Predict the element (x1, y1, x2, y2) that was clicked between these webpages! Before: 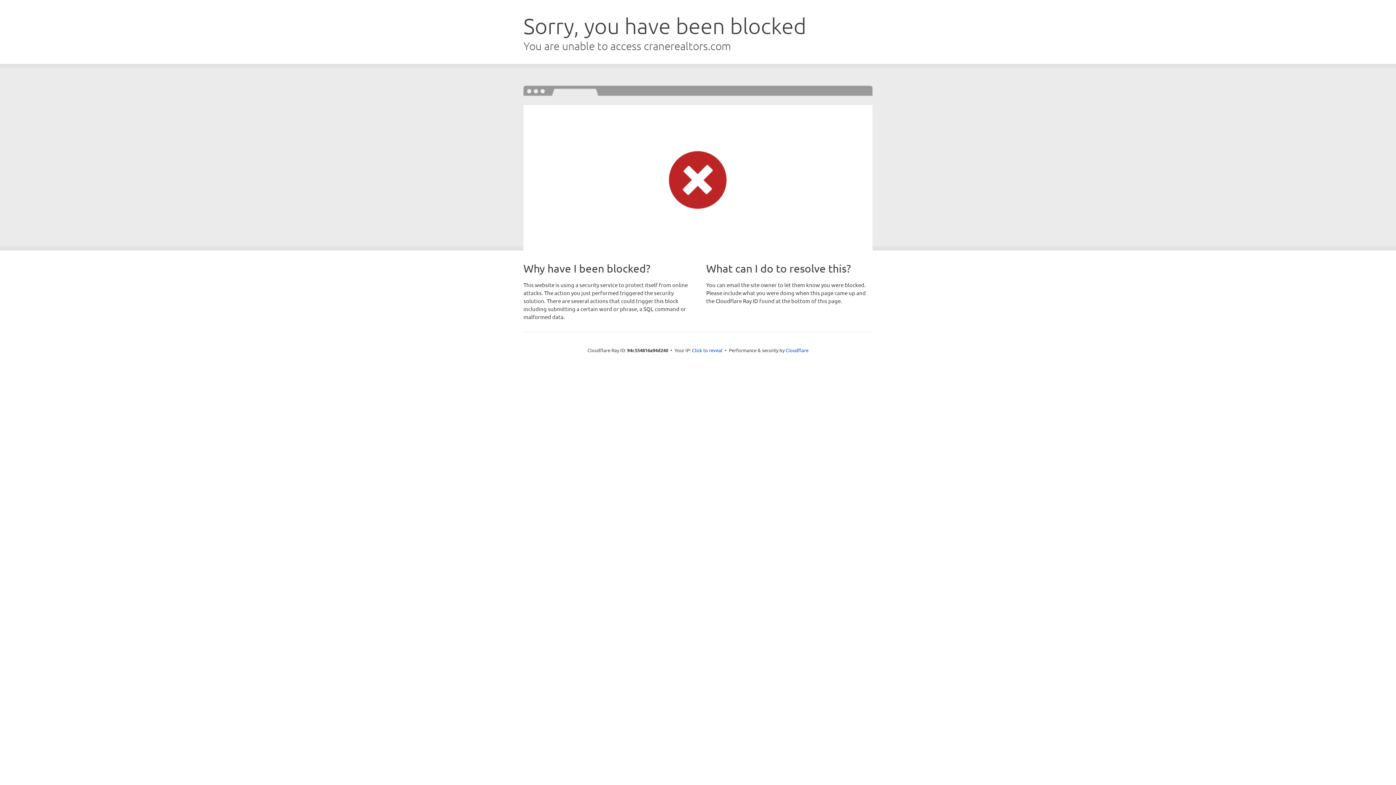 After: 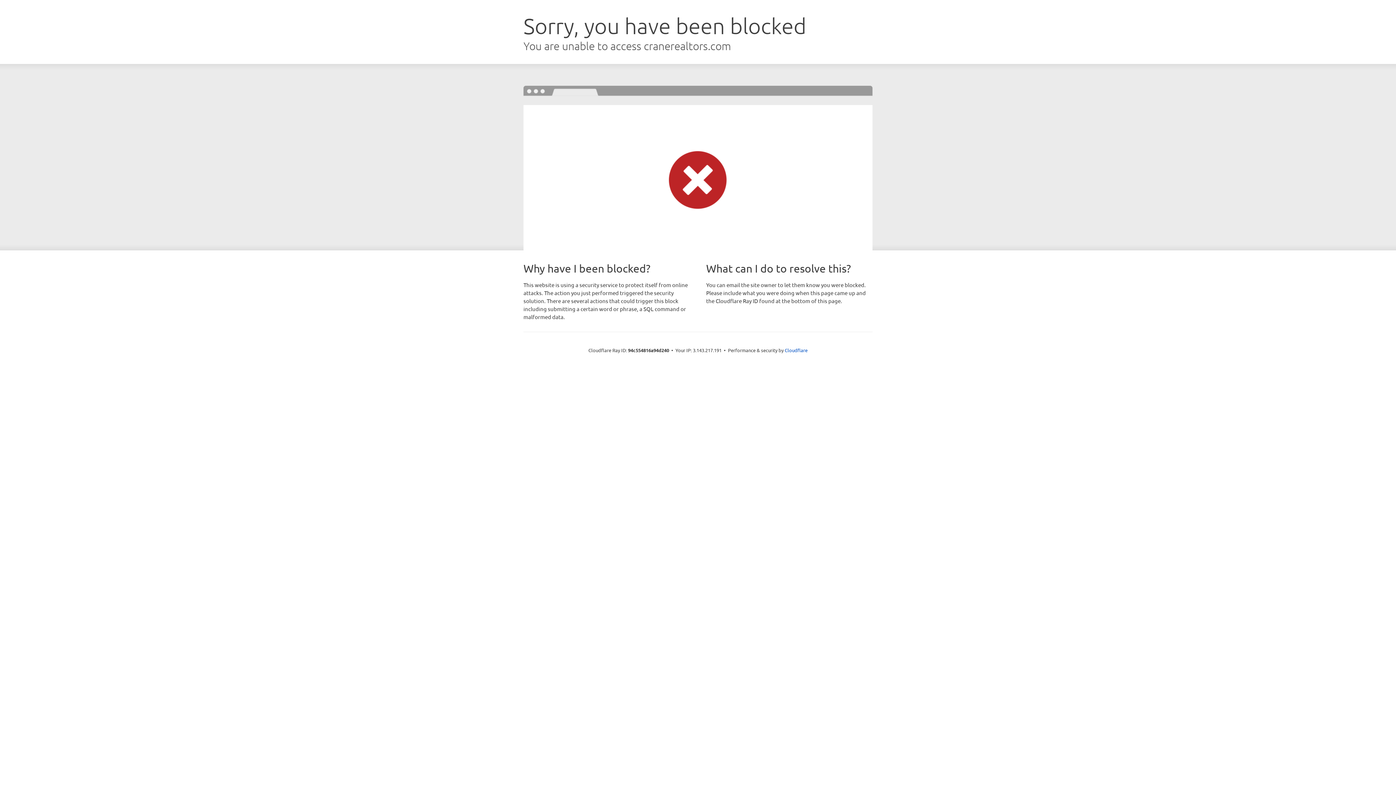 Action: bbox: (692, 346, 722, 353) label: Click to reveal